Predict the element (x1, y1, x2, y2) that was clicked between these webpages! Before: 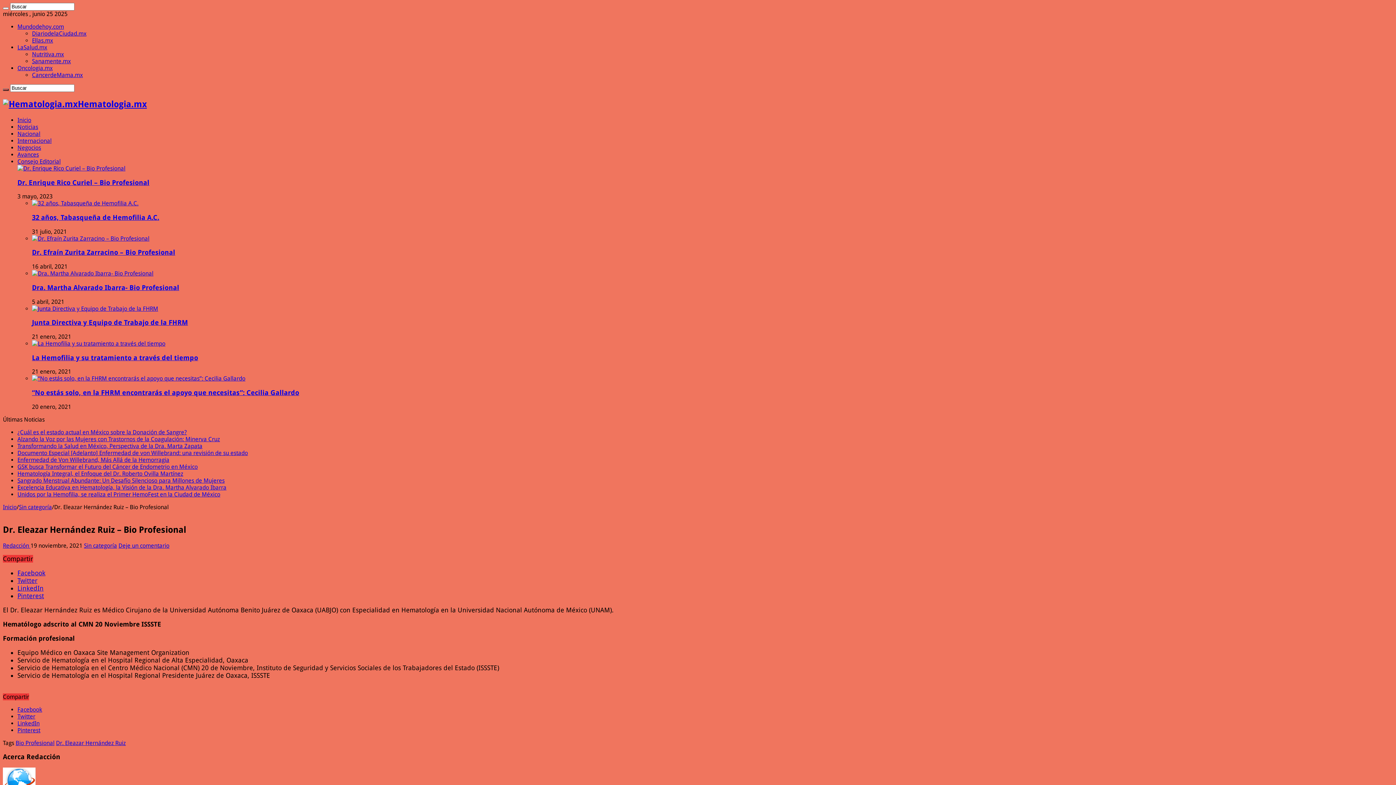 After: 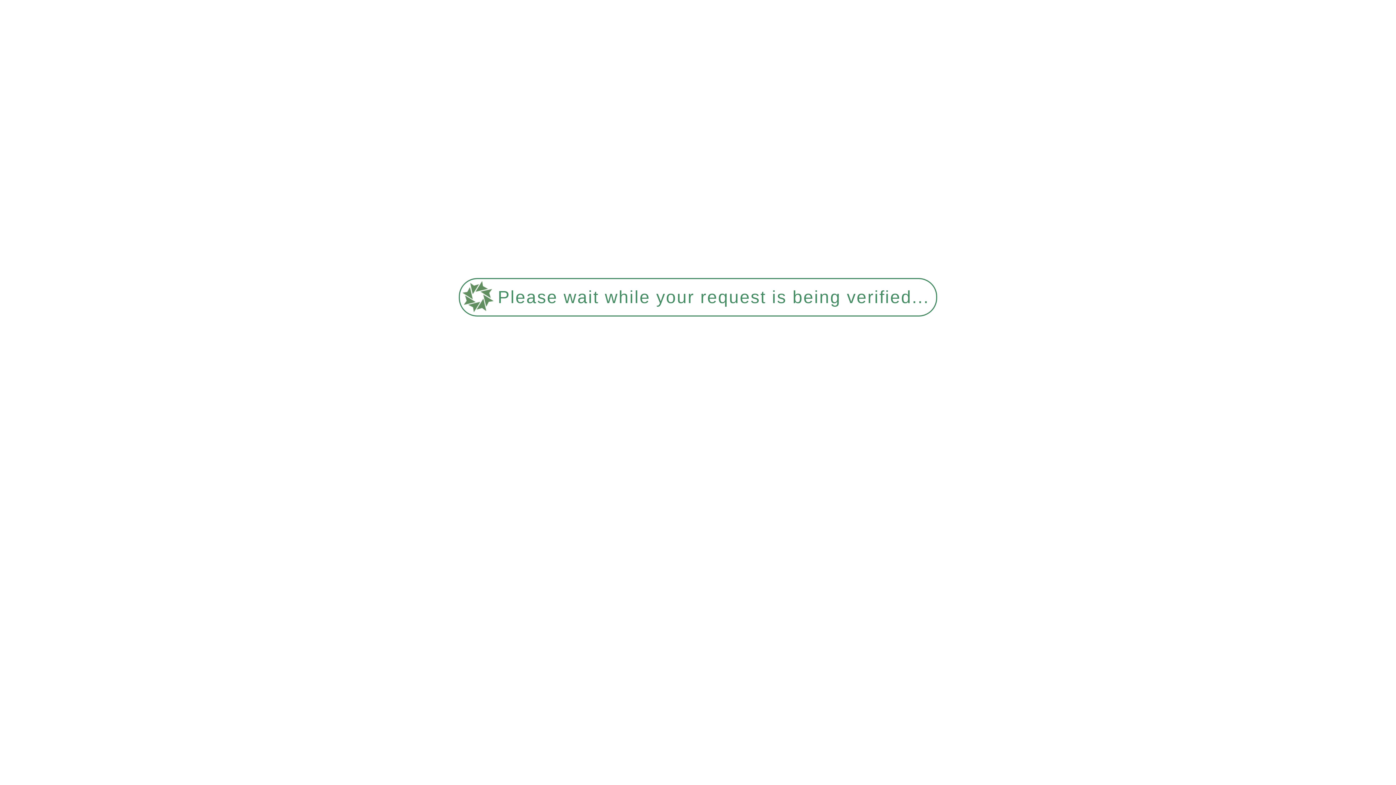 Action: bbox: (17, 429, 186, 435) label: ¿Cuál es el estado actual en México sobre la Donación de Sangre?